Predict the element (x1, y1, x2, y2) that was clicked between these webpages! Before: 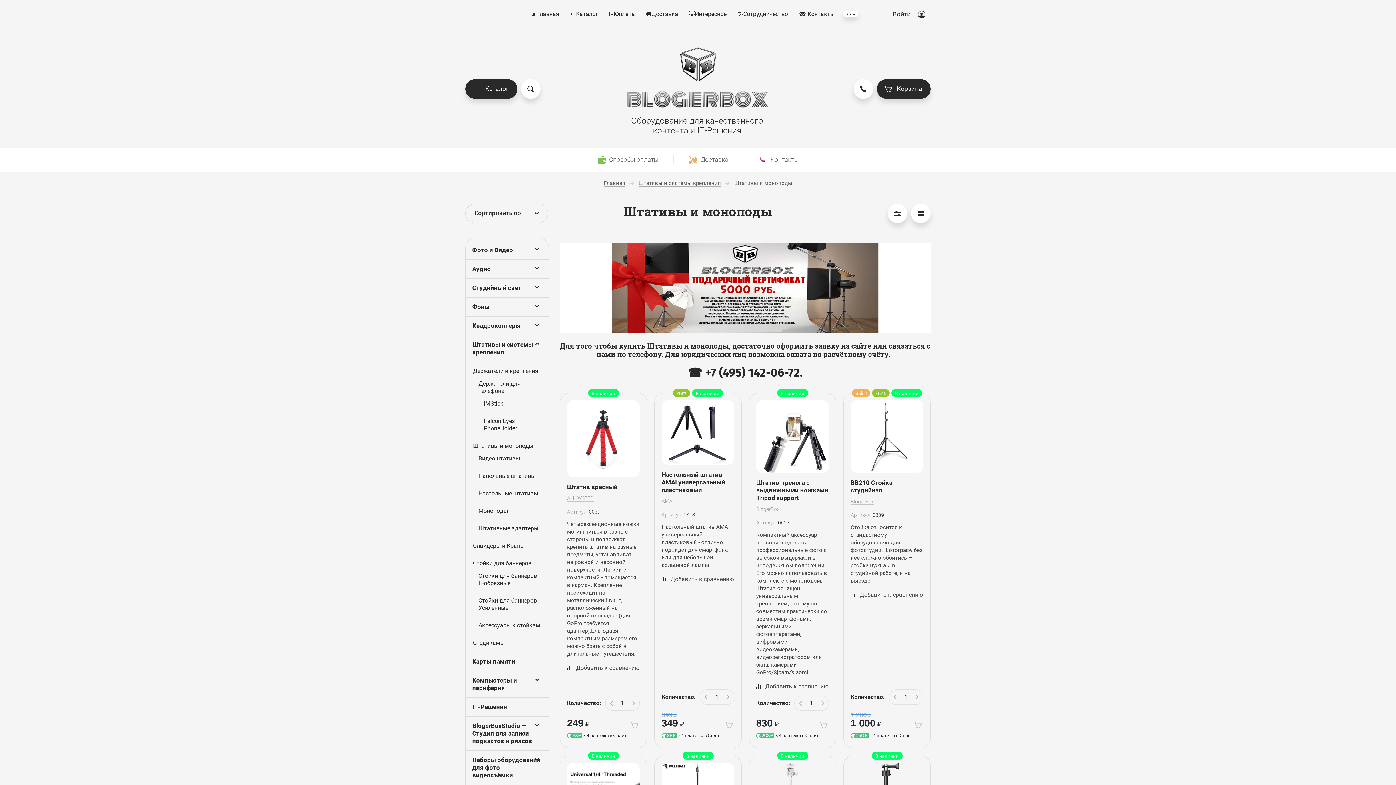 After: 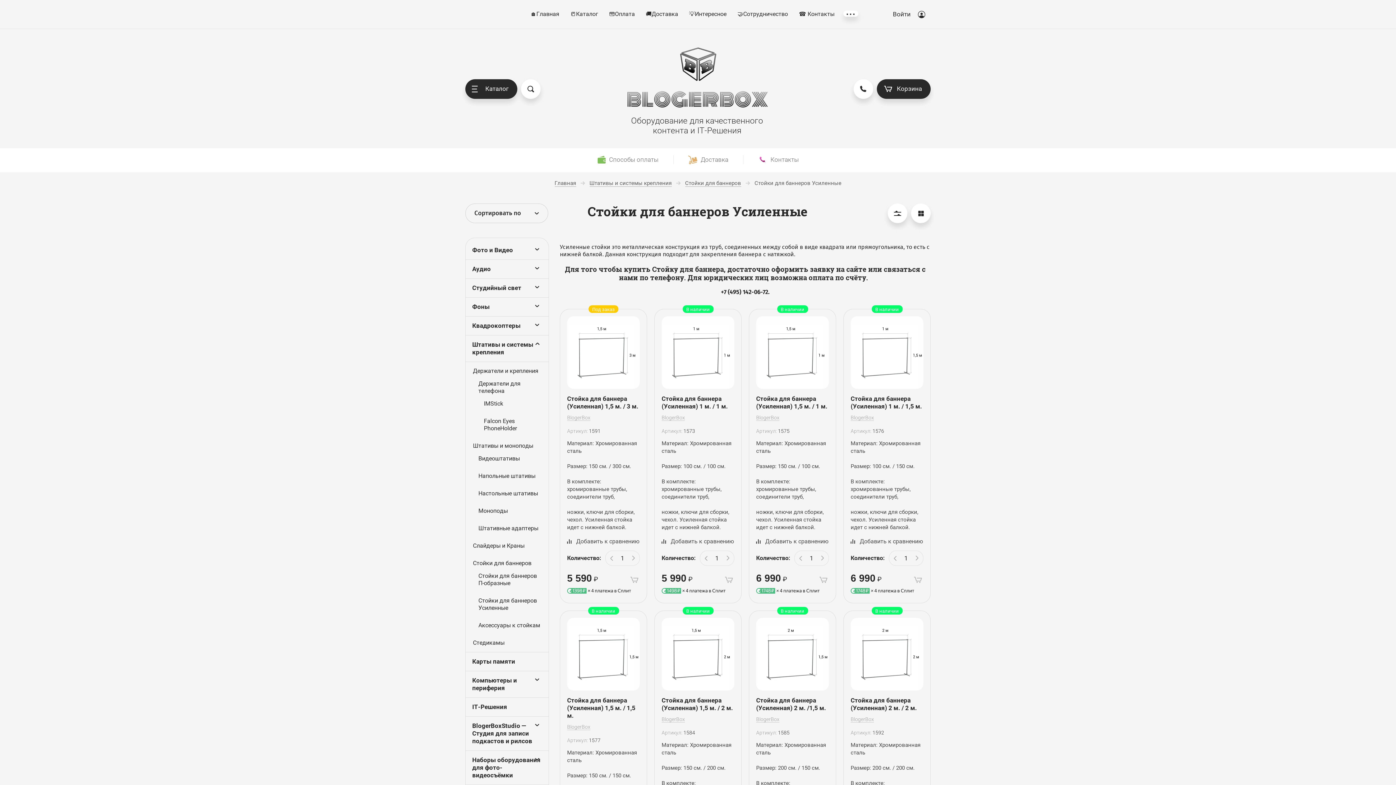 Action: bbox: (478, 597, 543, 612) label: Стойки для баннеров Усиленные